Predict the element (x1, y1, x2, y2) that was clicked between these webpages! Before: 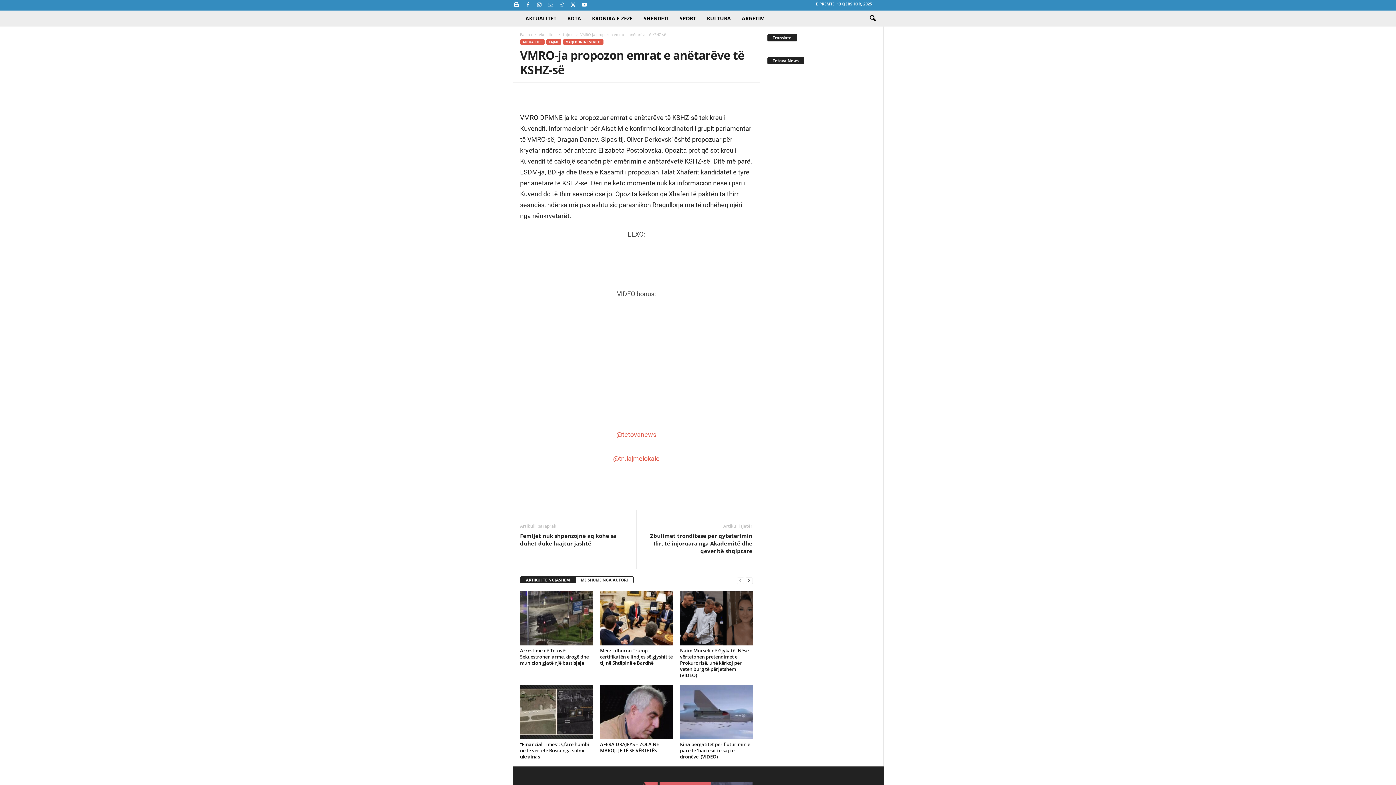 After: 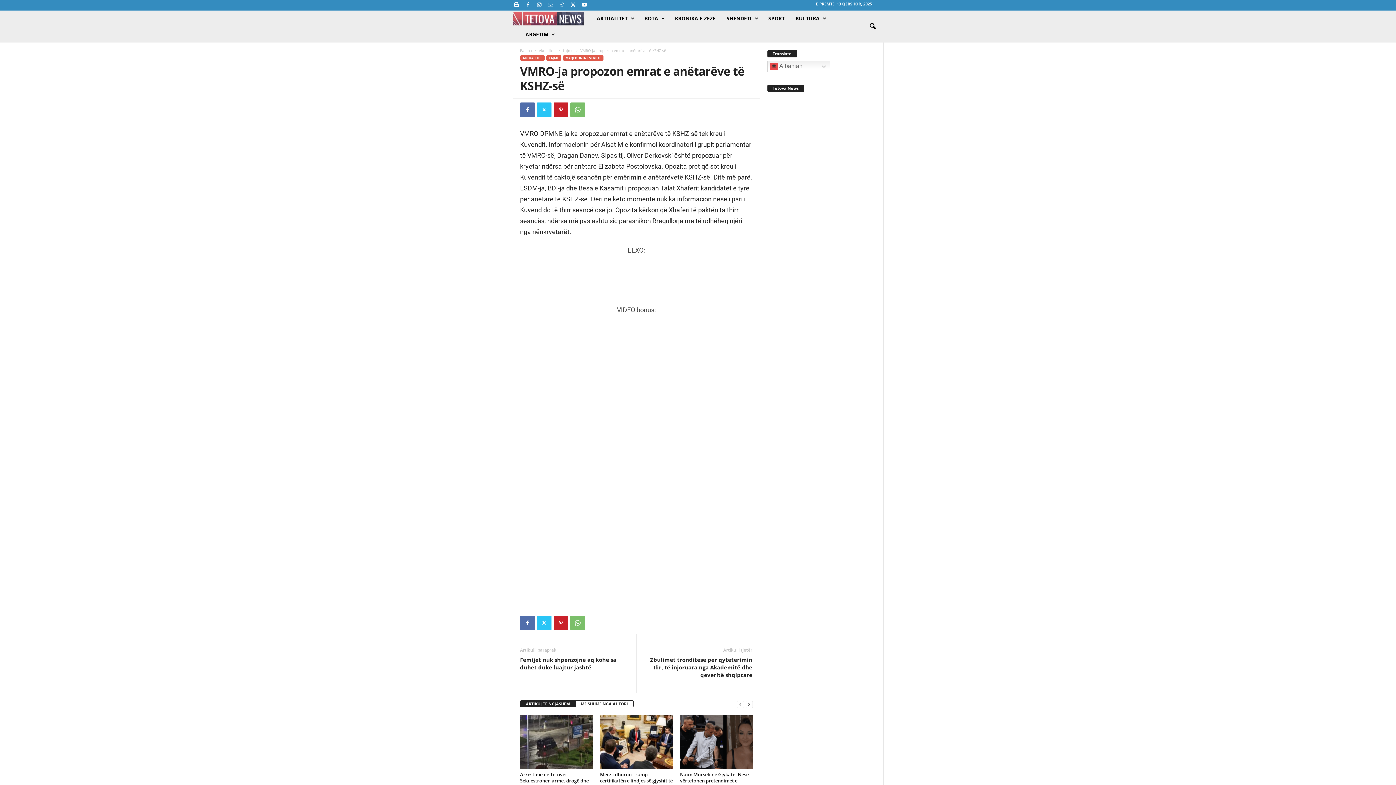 Action: label: @tn.lajmelokale bbox: (613, 454, 659, 462)